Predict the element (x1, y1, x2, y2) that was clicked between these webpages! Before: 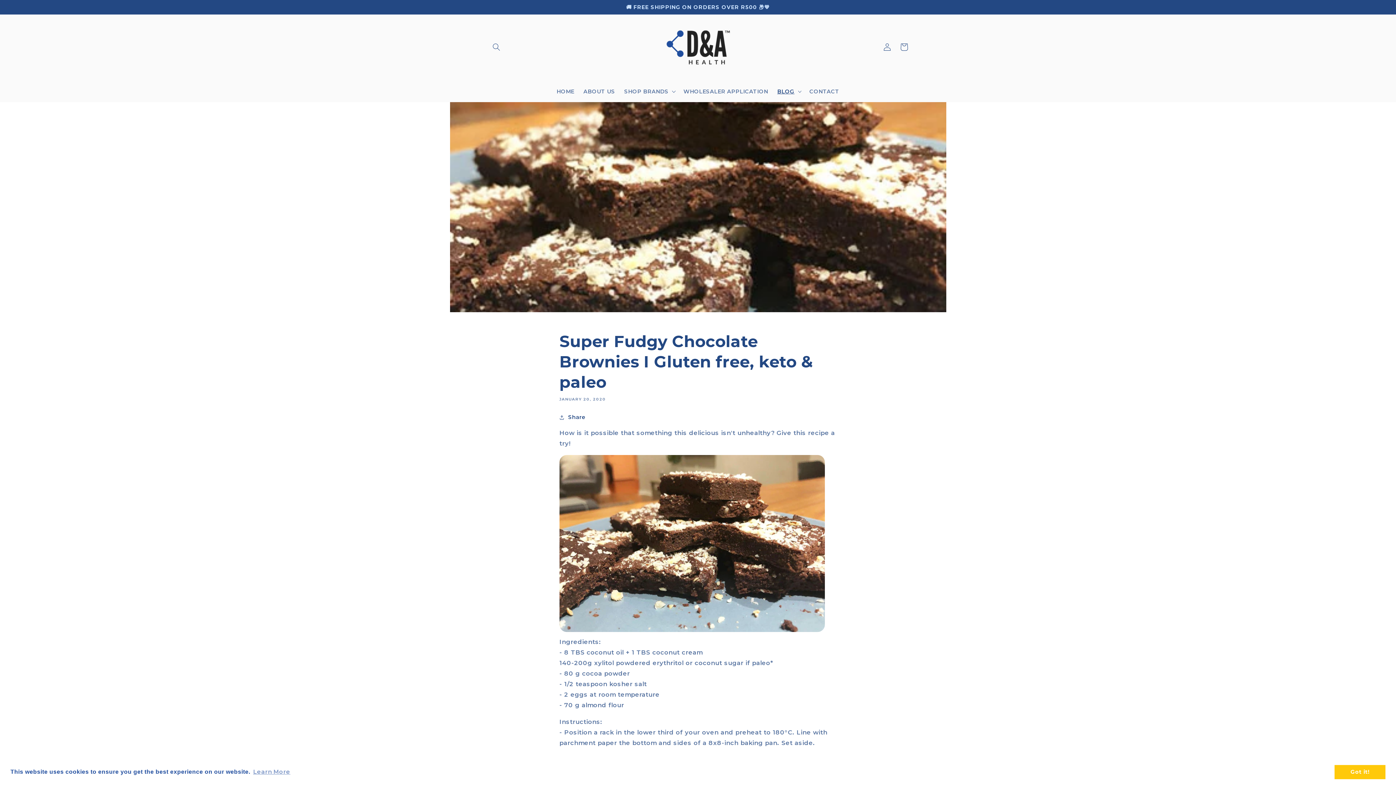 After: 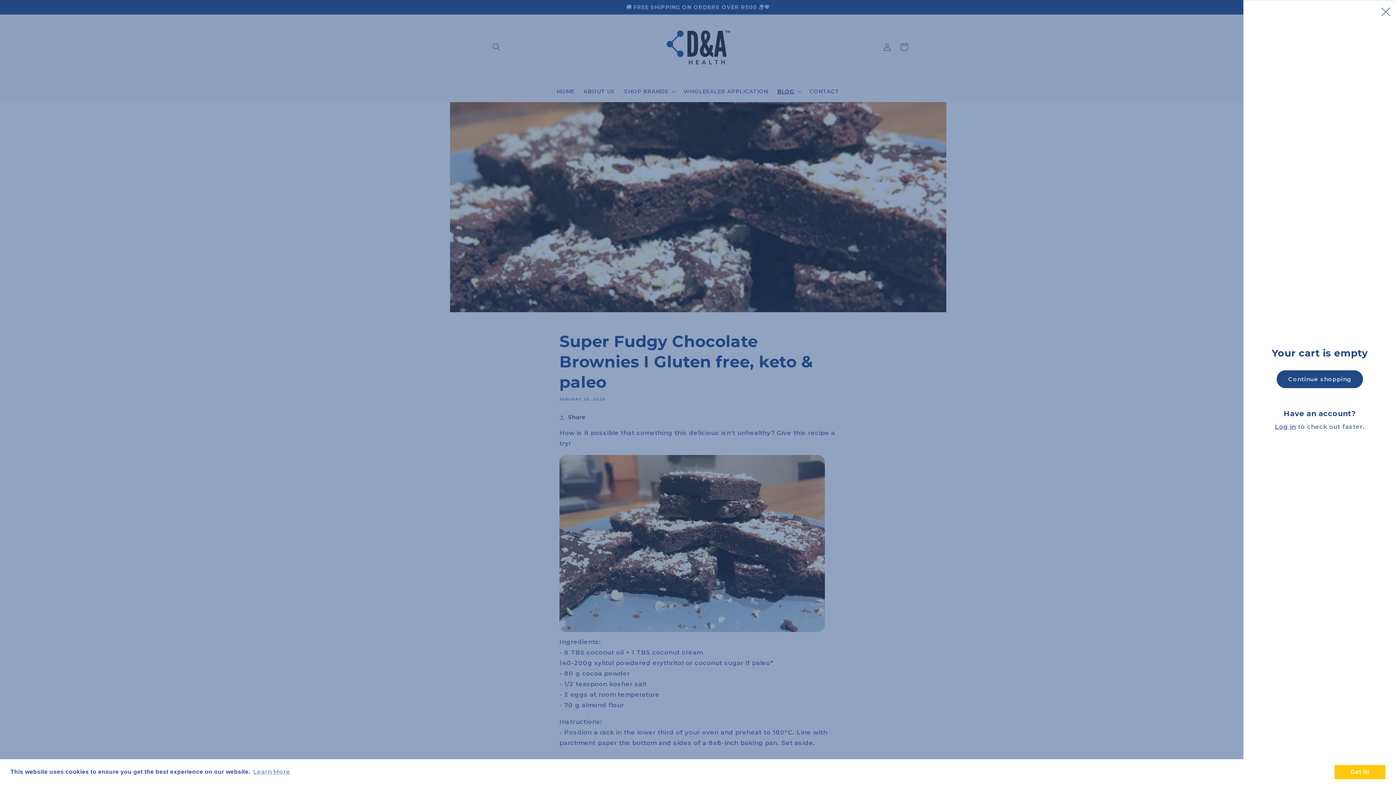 Action: bbox: (895, 38, 912, 55) label: Cart